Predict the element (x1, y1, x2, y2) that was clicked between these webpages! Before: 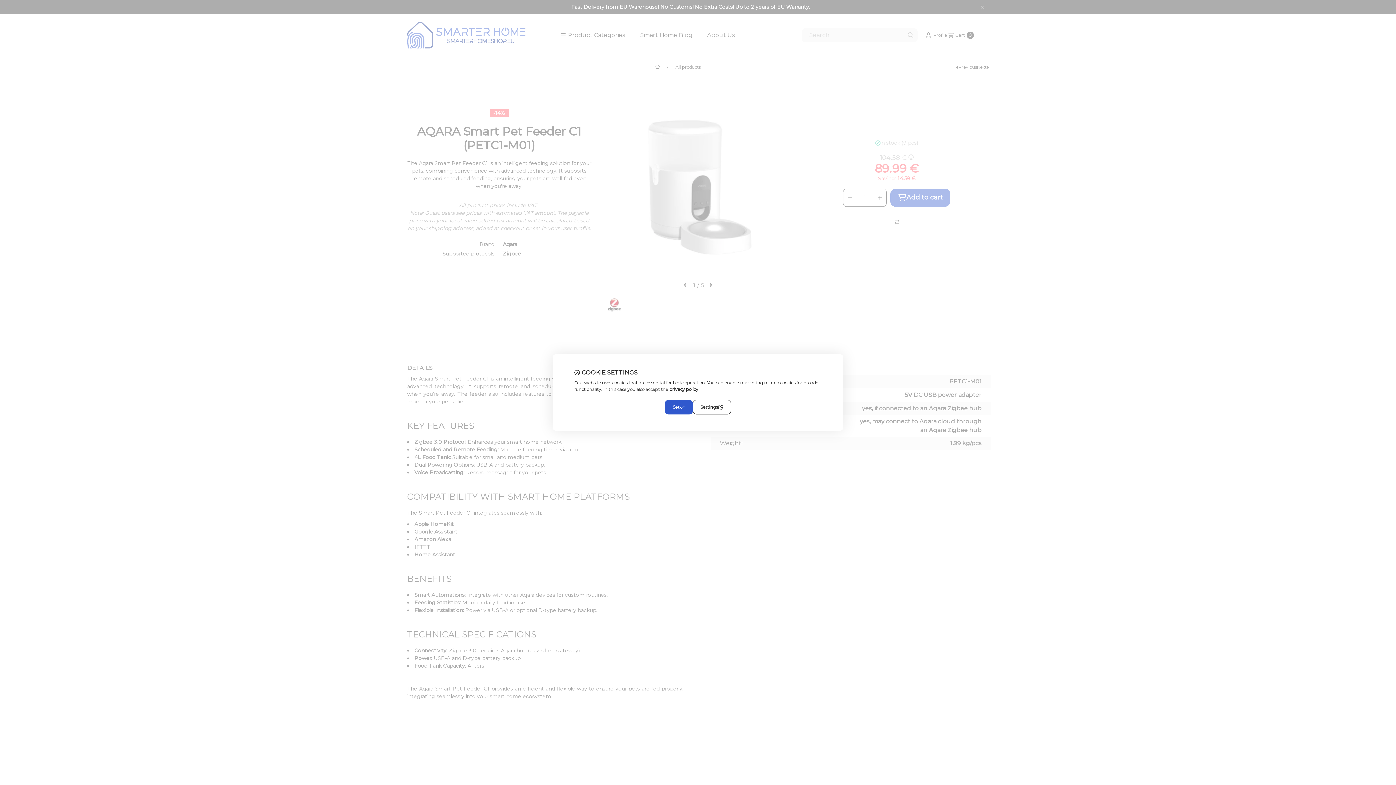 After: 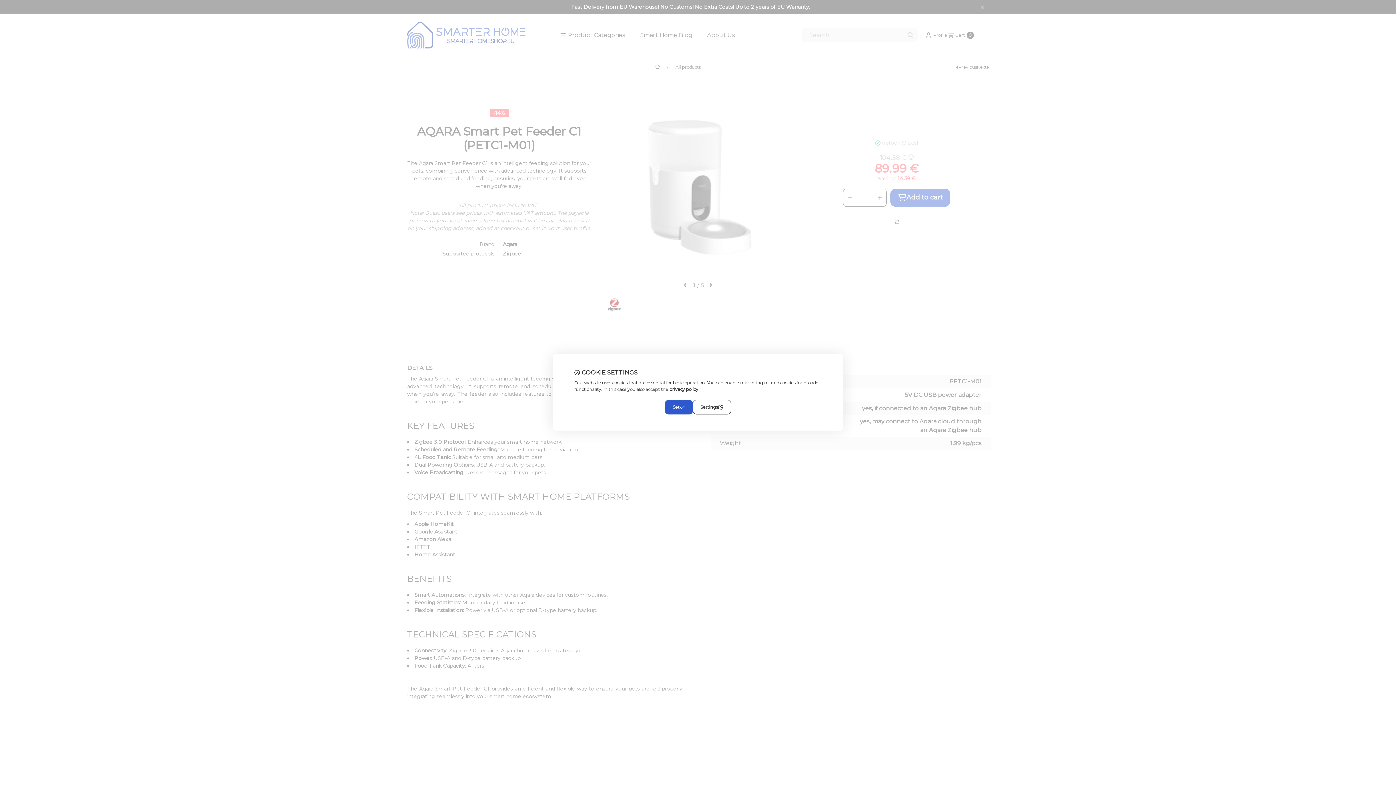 Action: bbox: (669, 386, 698, 392) label: privacy policy